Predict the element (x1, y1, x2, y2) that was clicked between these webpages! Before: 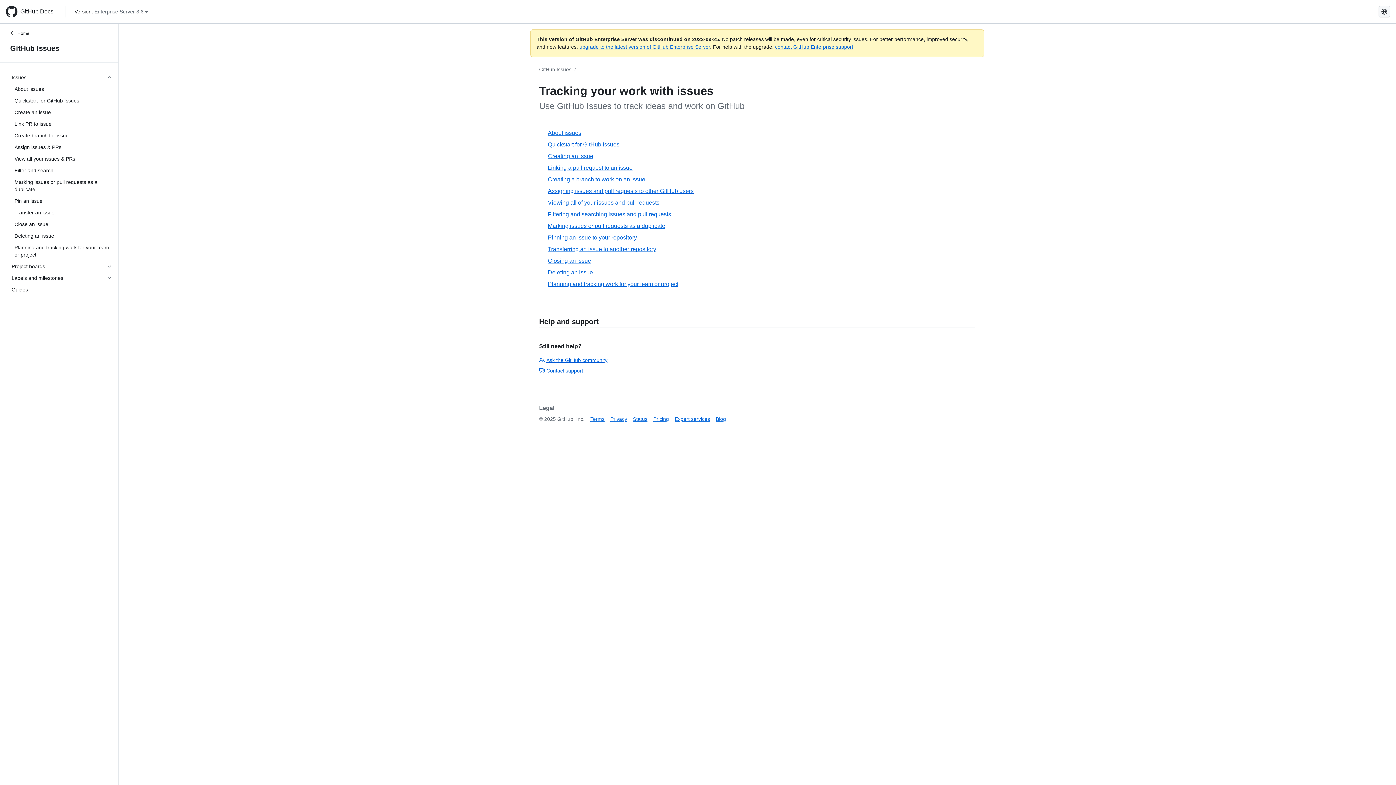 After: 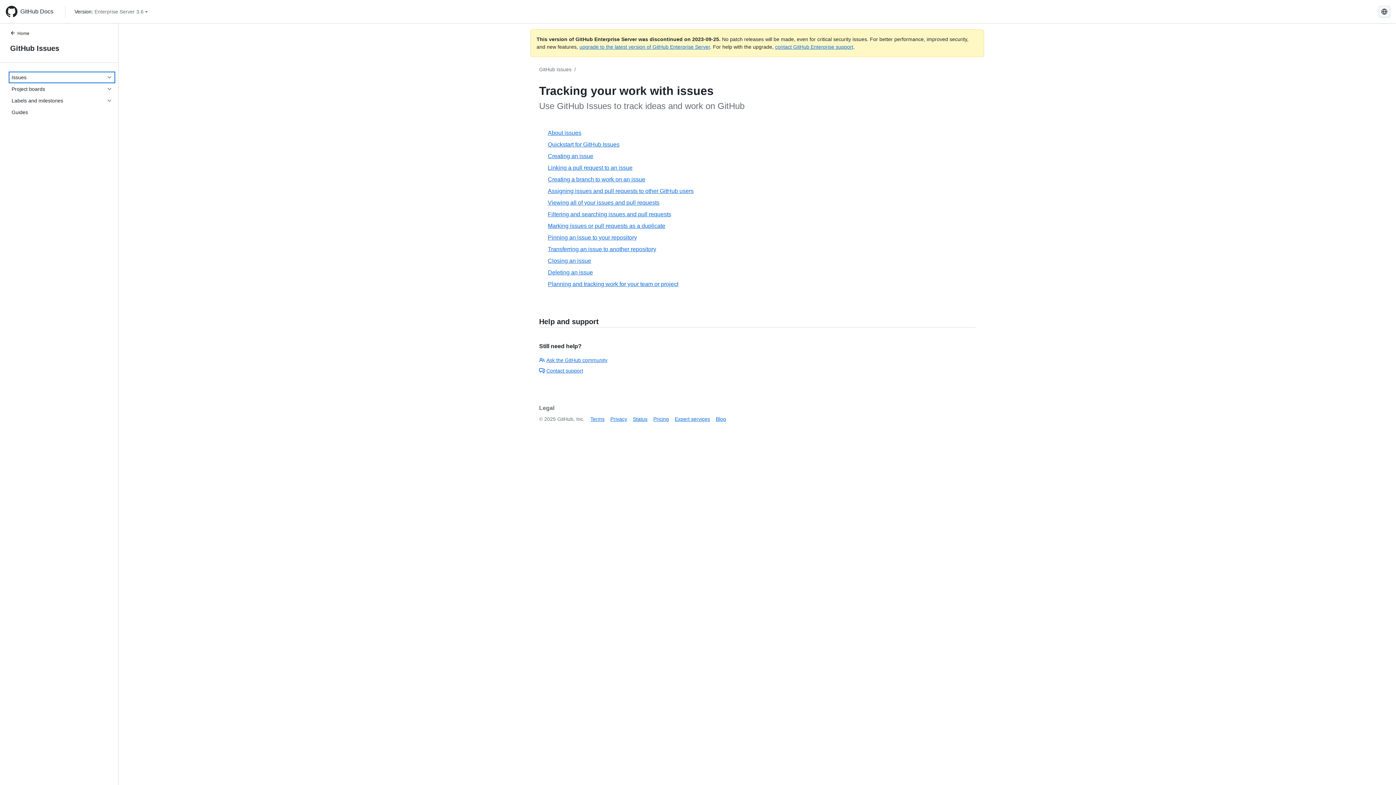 Action: label: Issues bbox: (8, 71, 115, 83)